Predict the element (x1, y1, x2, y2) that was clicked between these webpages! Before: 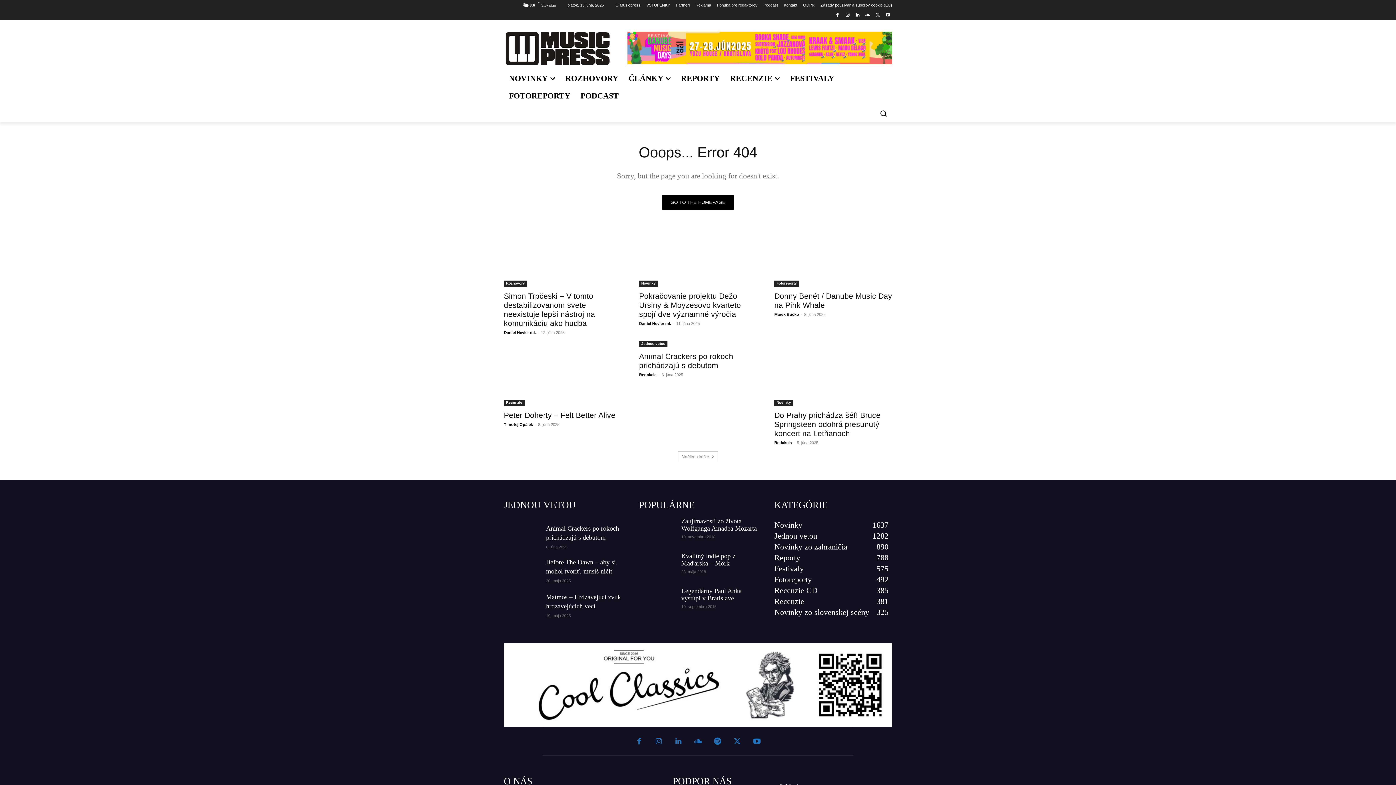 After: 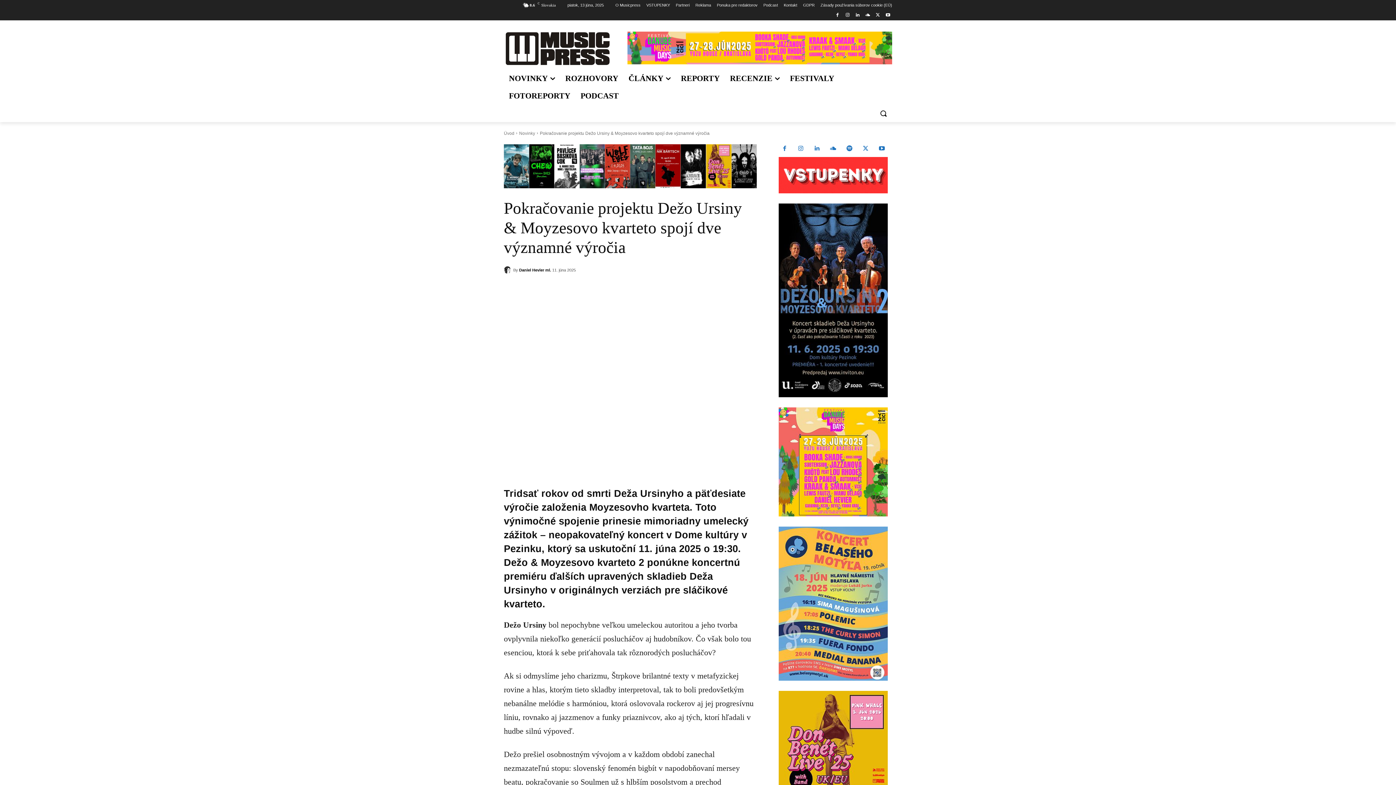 Action: bbox: (639, 292, 741, 318) label: Pokračovanie projektu Dežo Ursiny & Moyzesovo kvarteto spojí dve významné výročia